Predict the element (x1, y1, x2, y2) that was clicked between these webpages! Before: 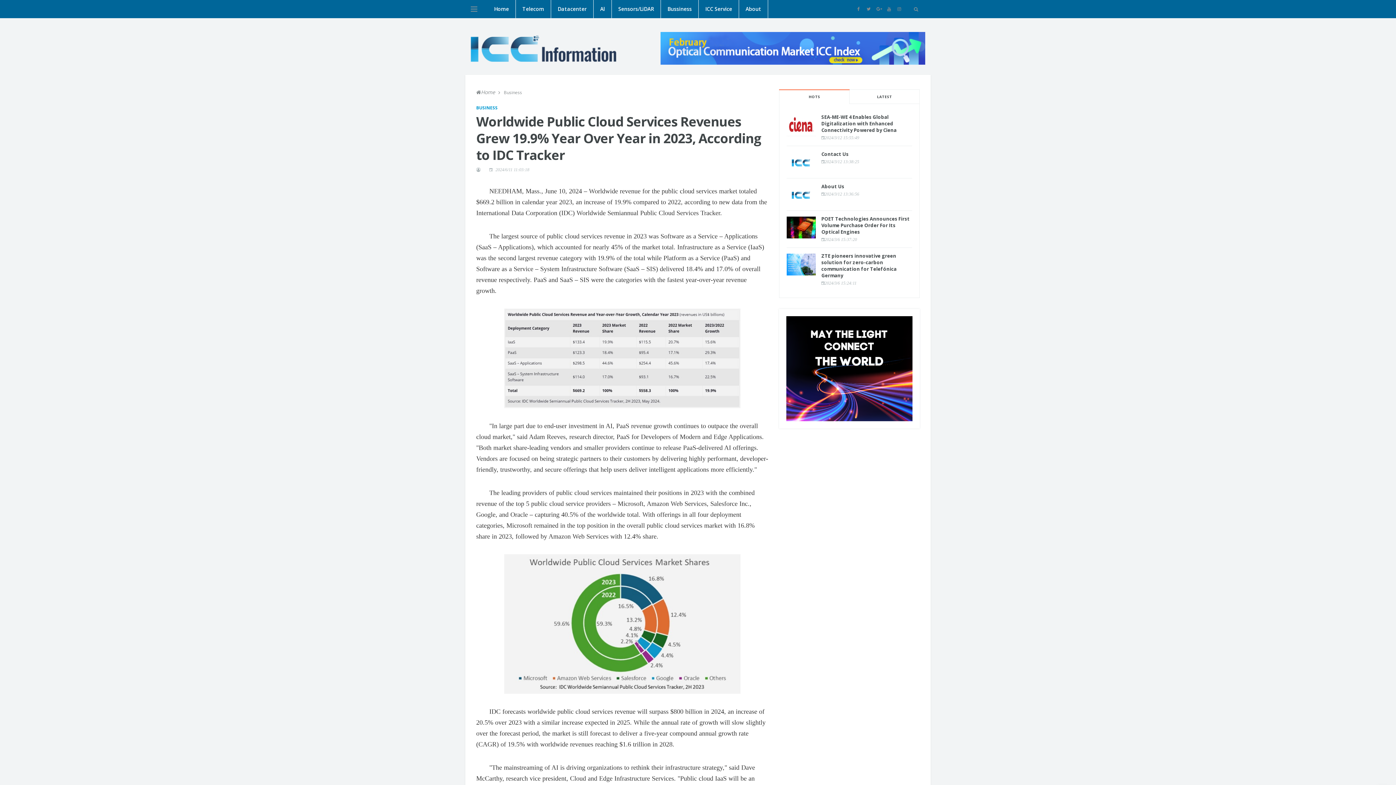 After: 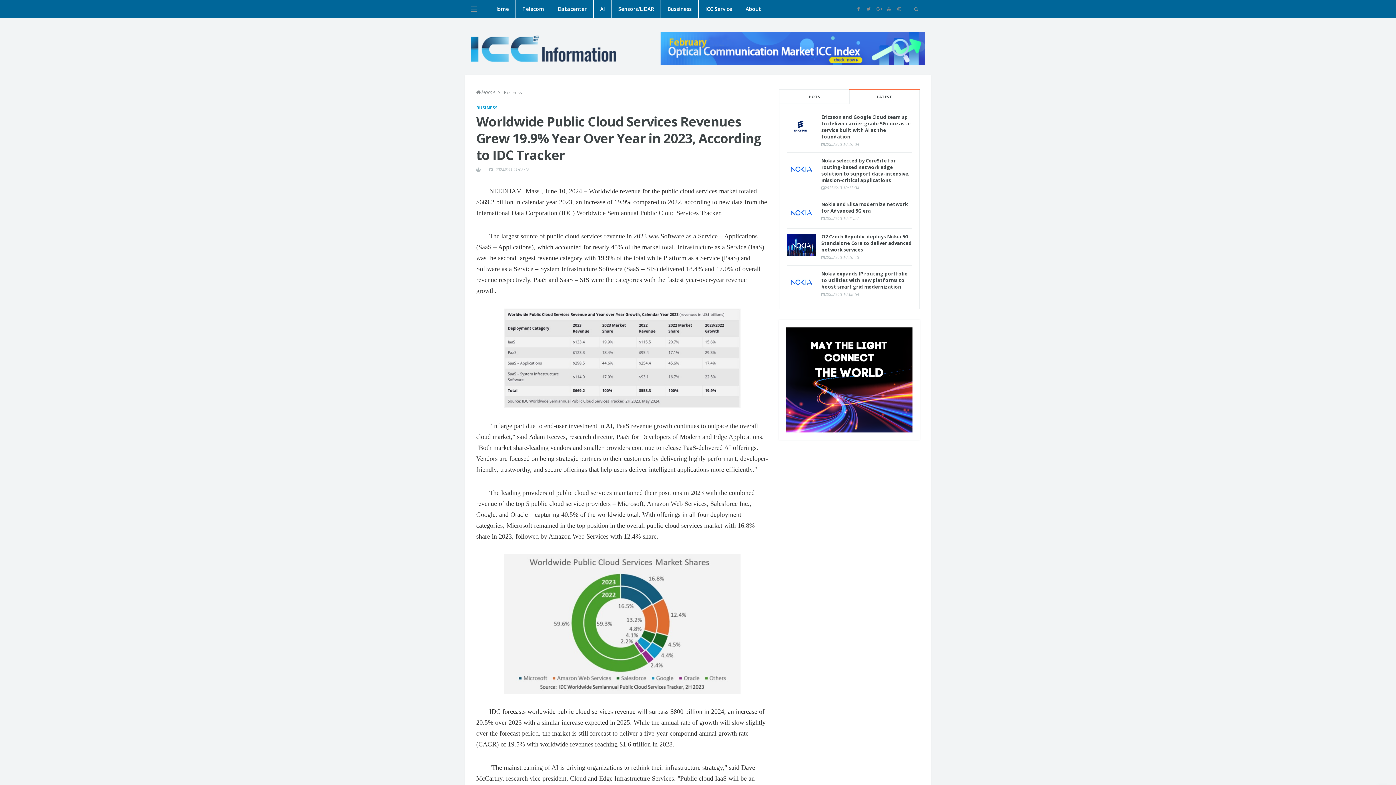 Action: bbox: (849, 89, 919, 104) label: LATEST